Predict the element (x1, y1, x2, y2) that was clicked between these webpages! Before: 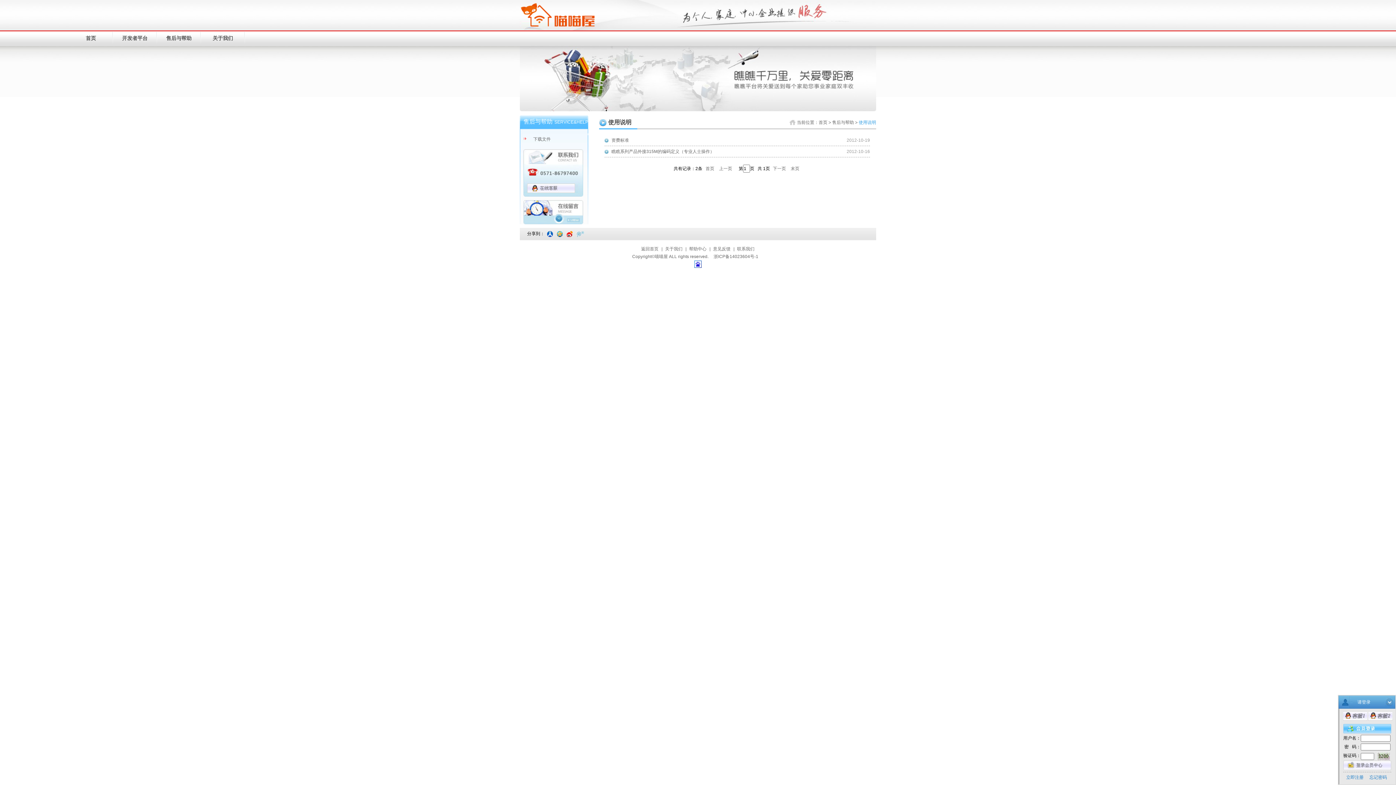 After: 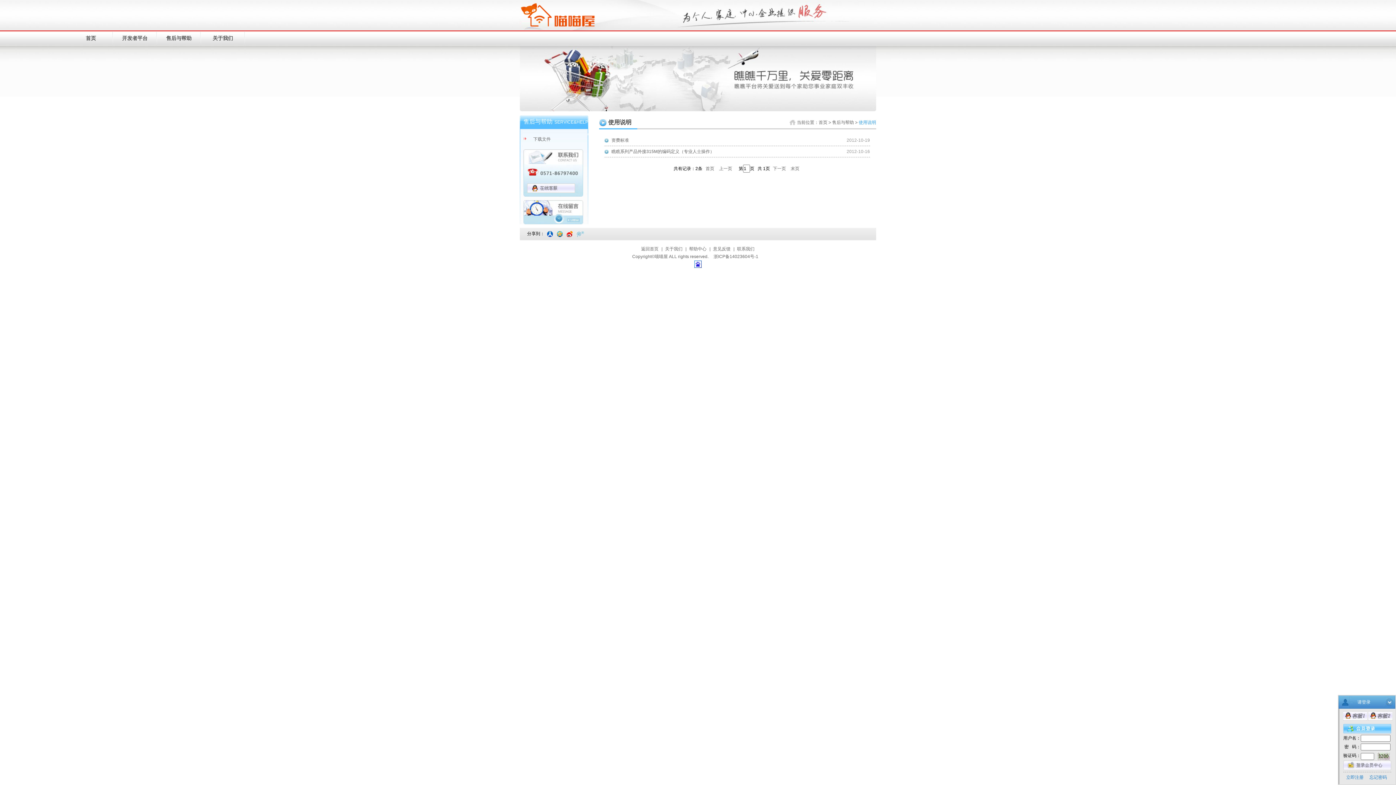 Action: bbox: (1343, 717, 1367, 722)